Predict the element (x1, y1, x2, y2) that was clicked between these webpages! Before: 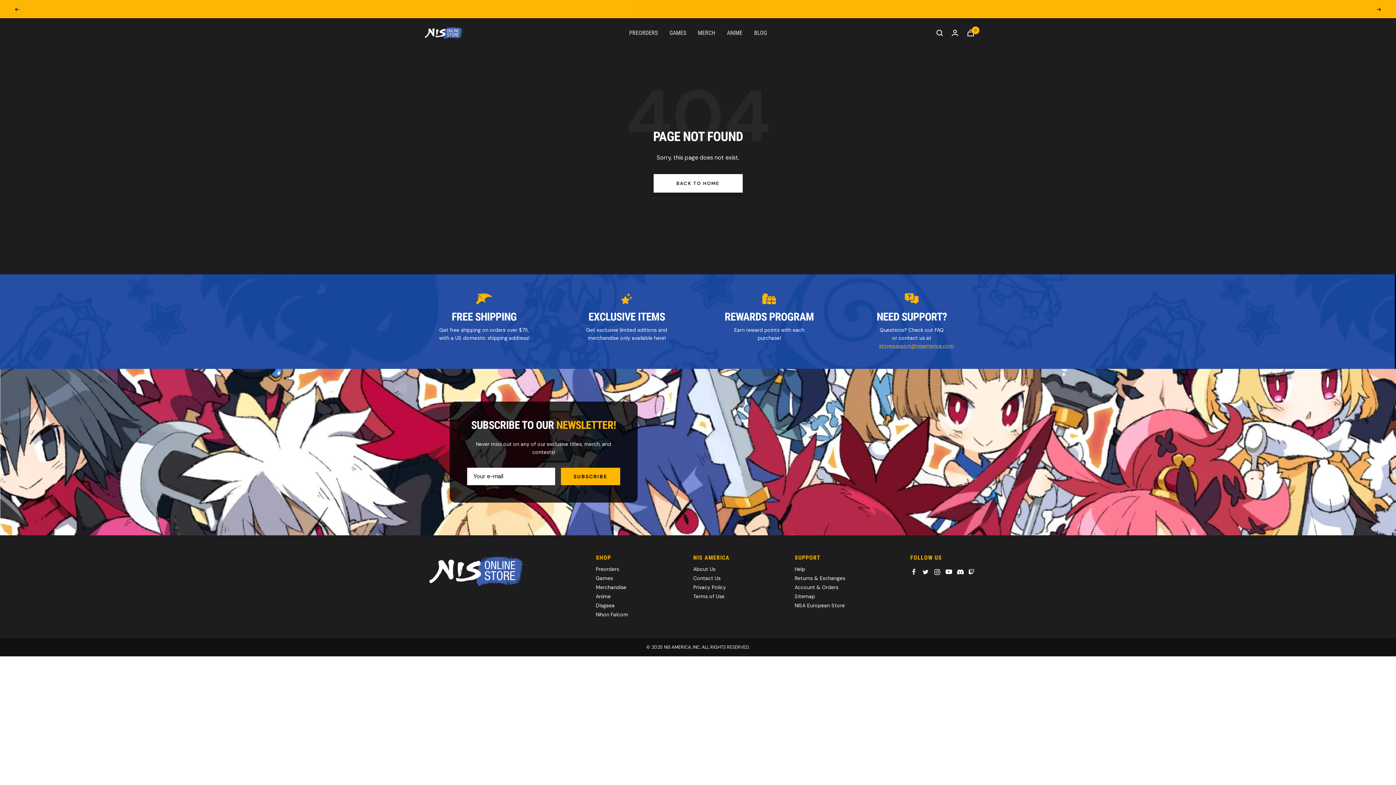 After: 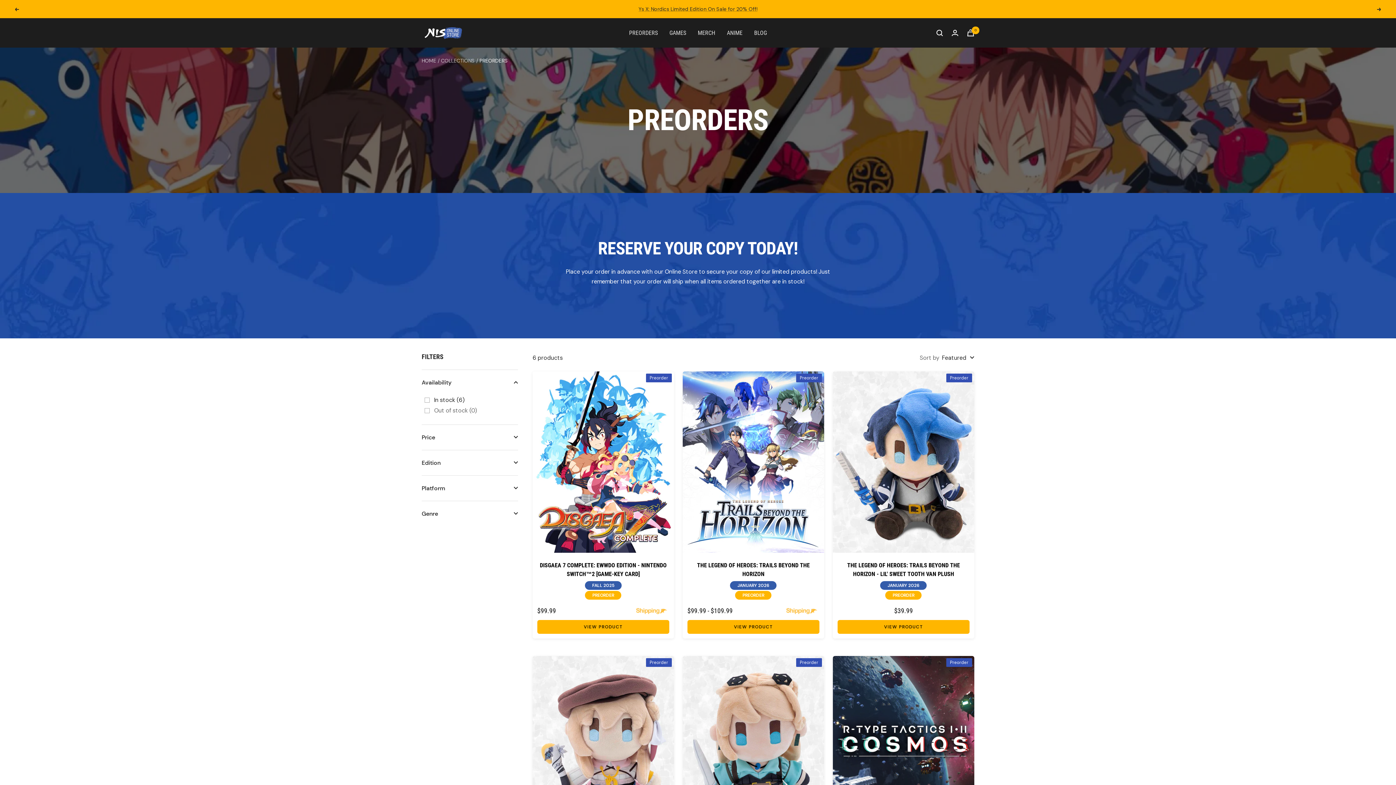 Action: label: Preorders bbox: (596, 564, 619, 574)